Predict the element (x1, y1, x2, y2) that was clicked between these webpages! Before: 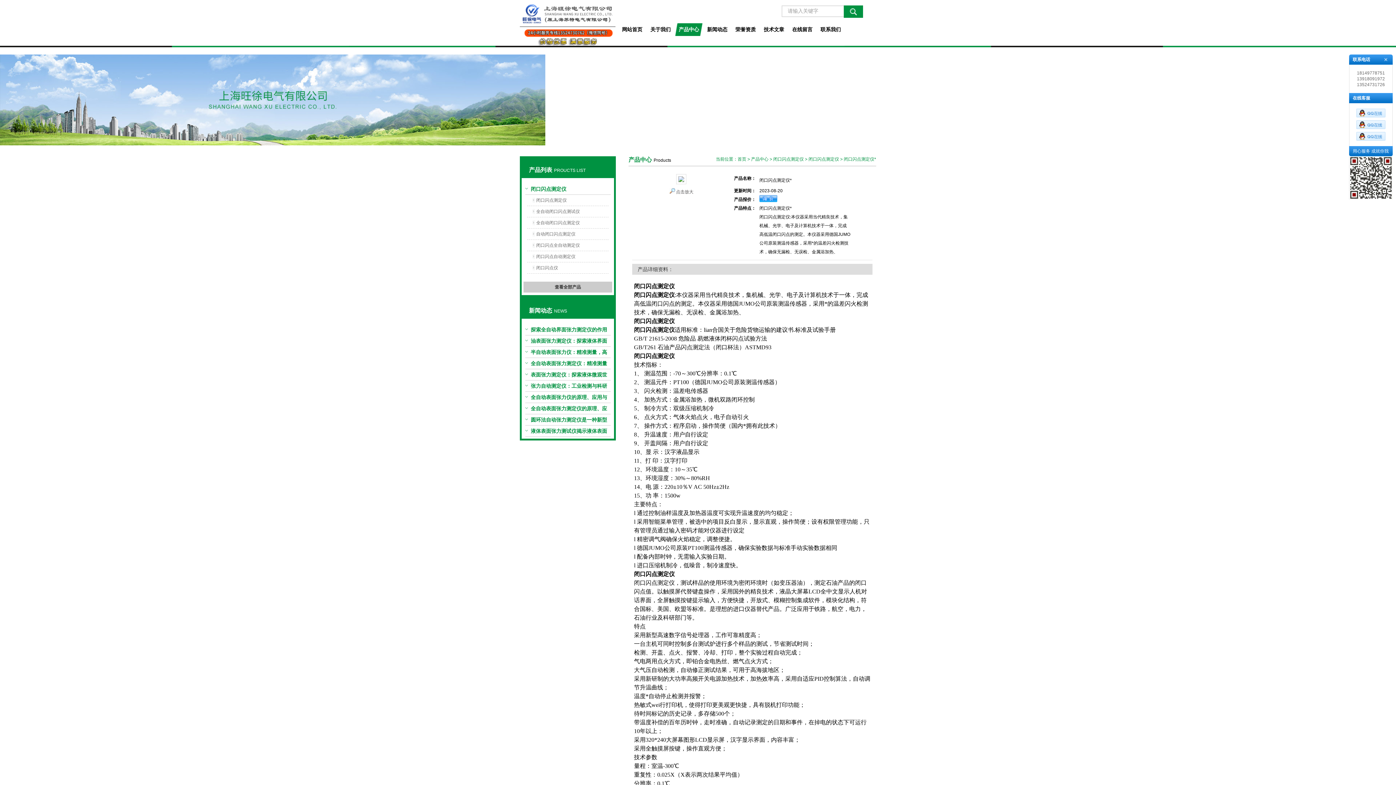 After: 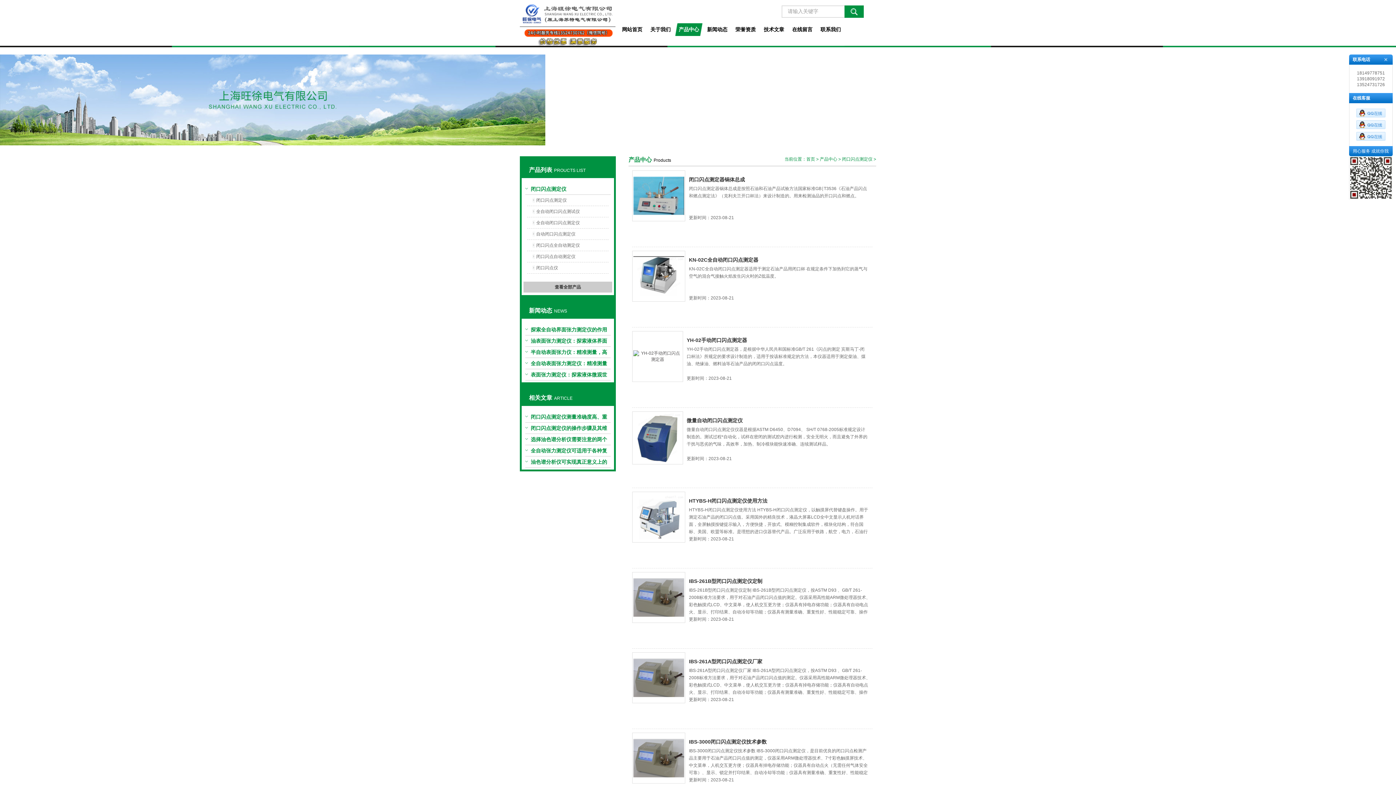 Action: bbox: (773, 156, 804, 161) label: 闭口闪点测定仪